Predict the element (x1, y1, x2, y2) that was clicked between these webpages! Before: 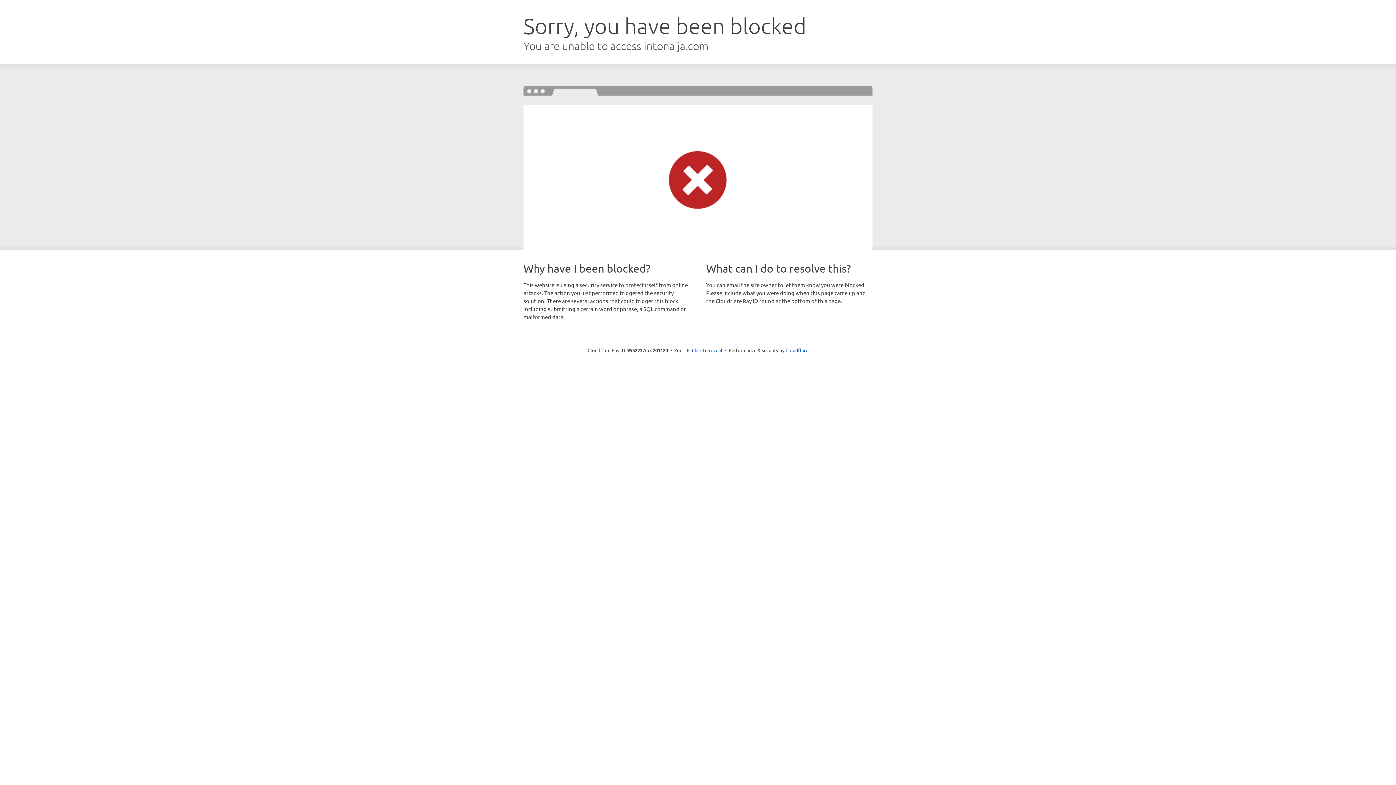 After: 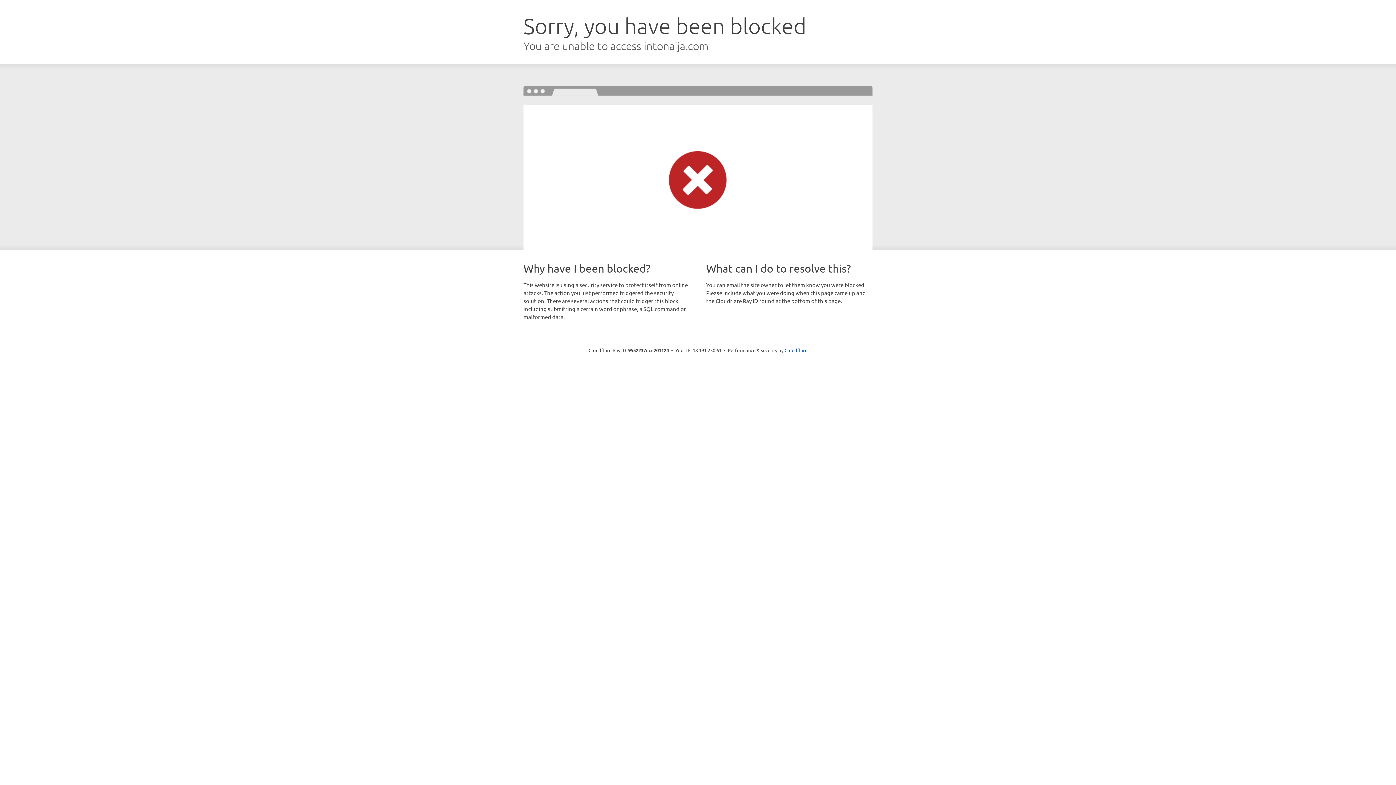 Action: label: Click to reveal bbox: (692, 346, 722, 353)